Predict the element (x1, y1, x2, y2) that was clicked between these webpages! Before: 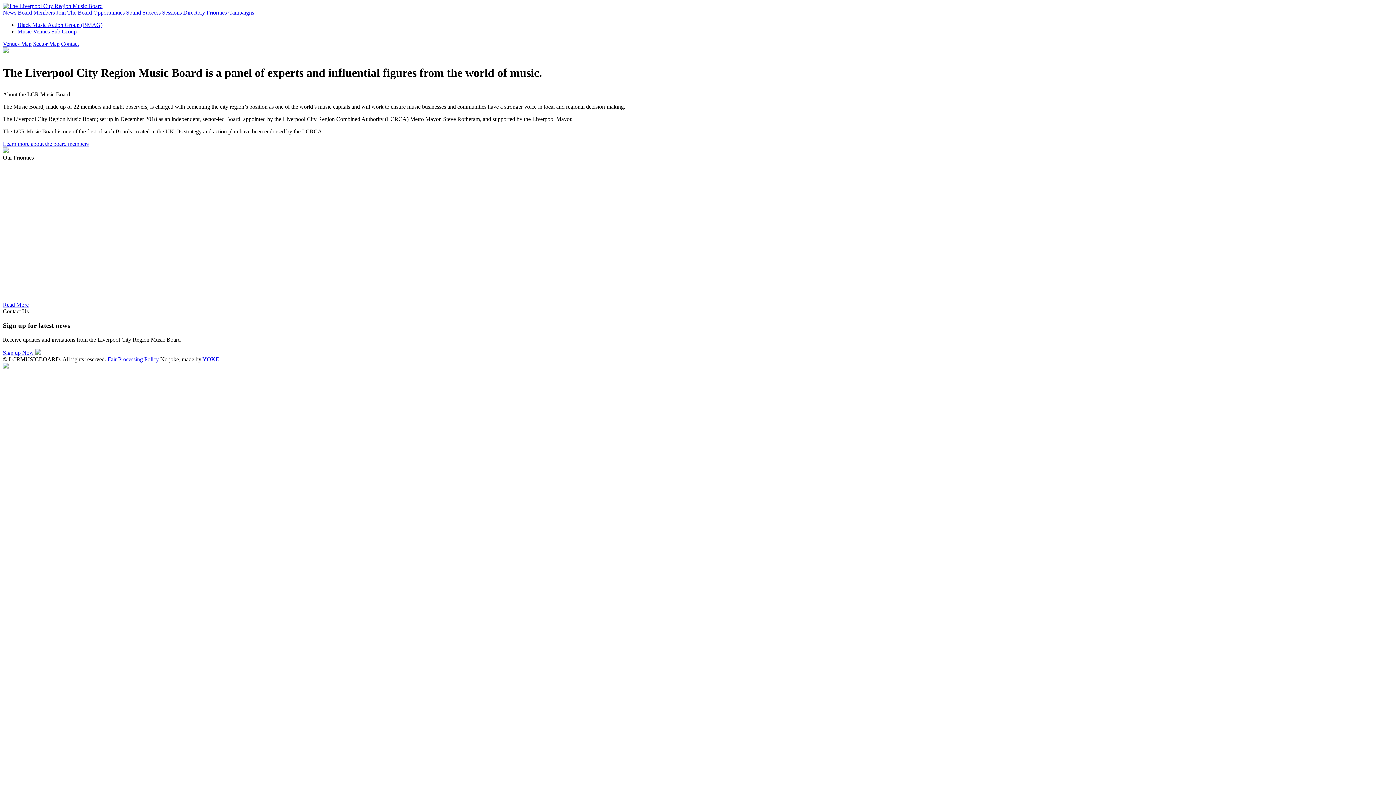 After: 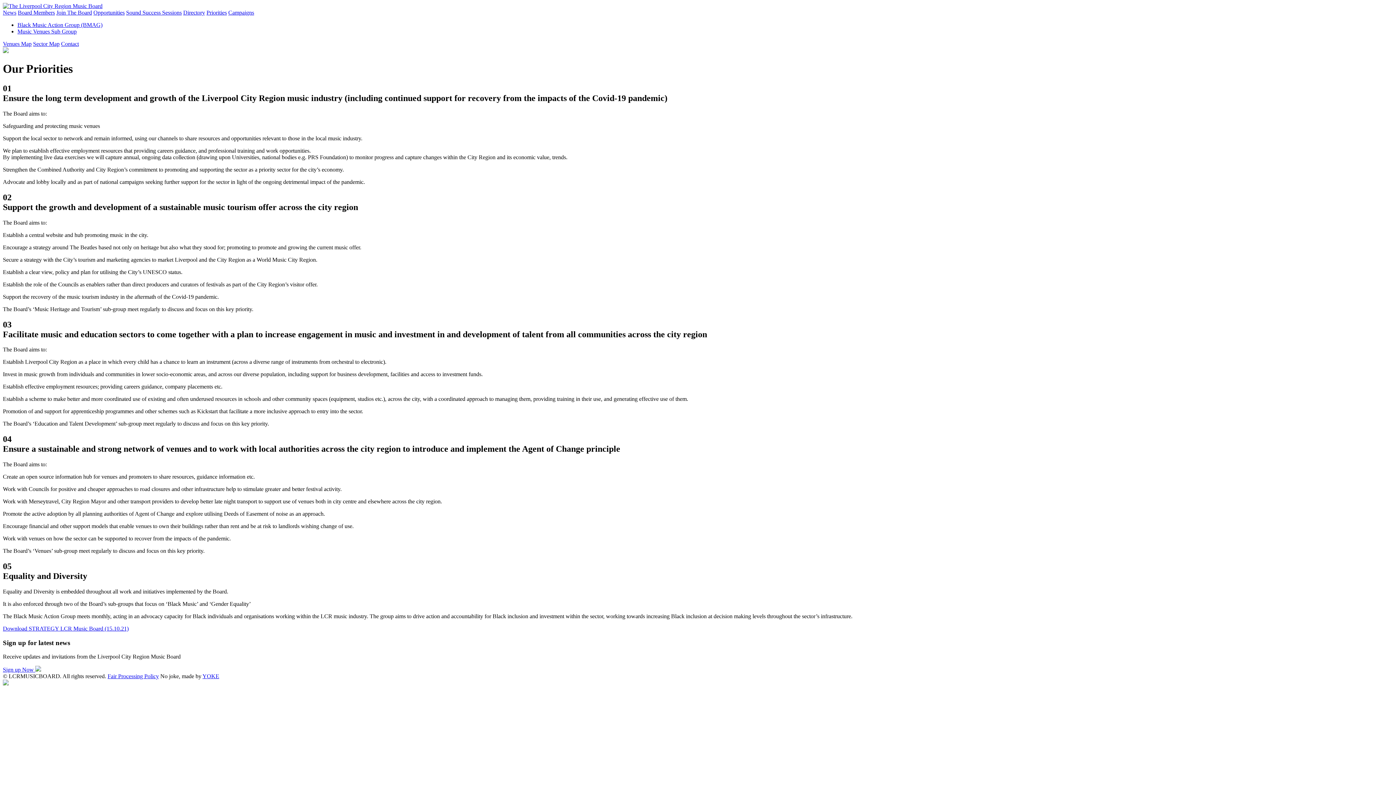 Action: label: Priorities bbox: (206, 9, 226, 15)